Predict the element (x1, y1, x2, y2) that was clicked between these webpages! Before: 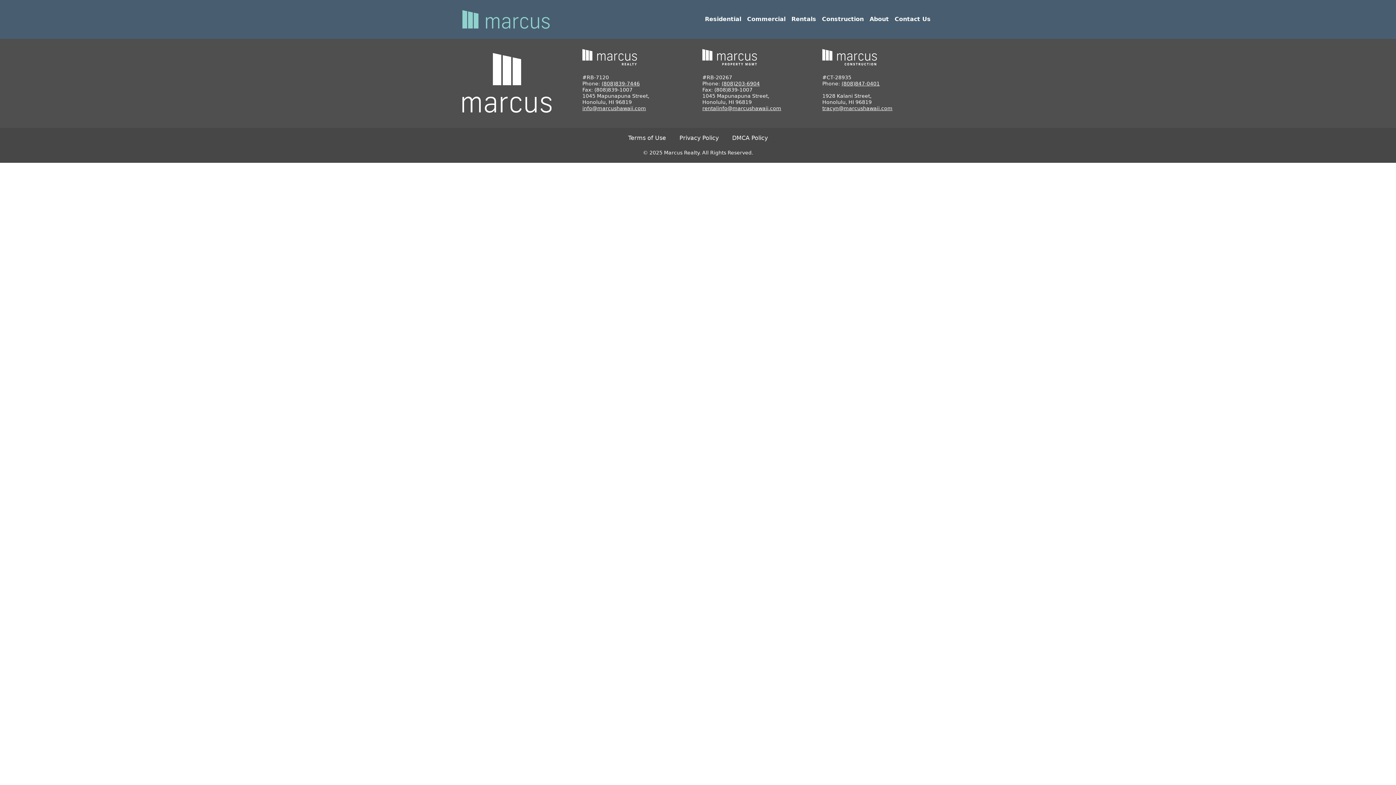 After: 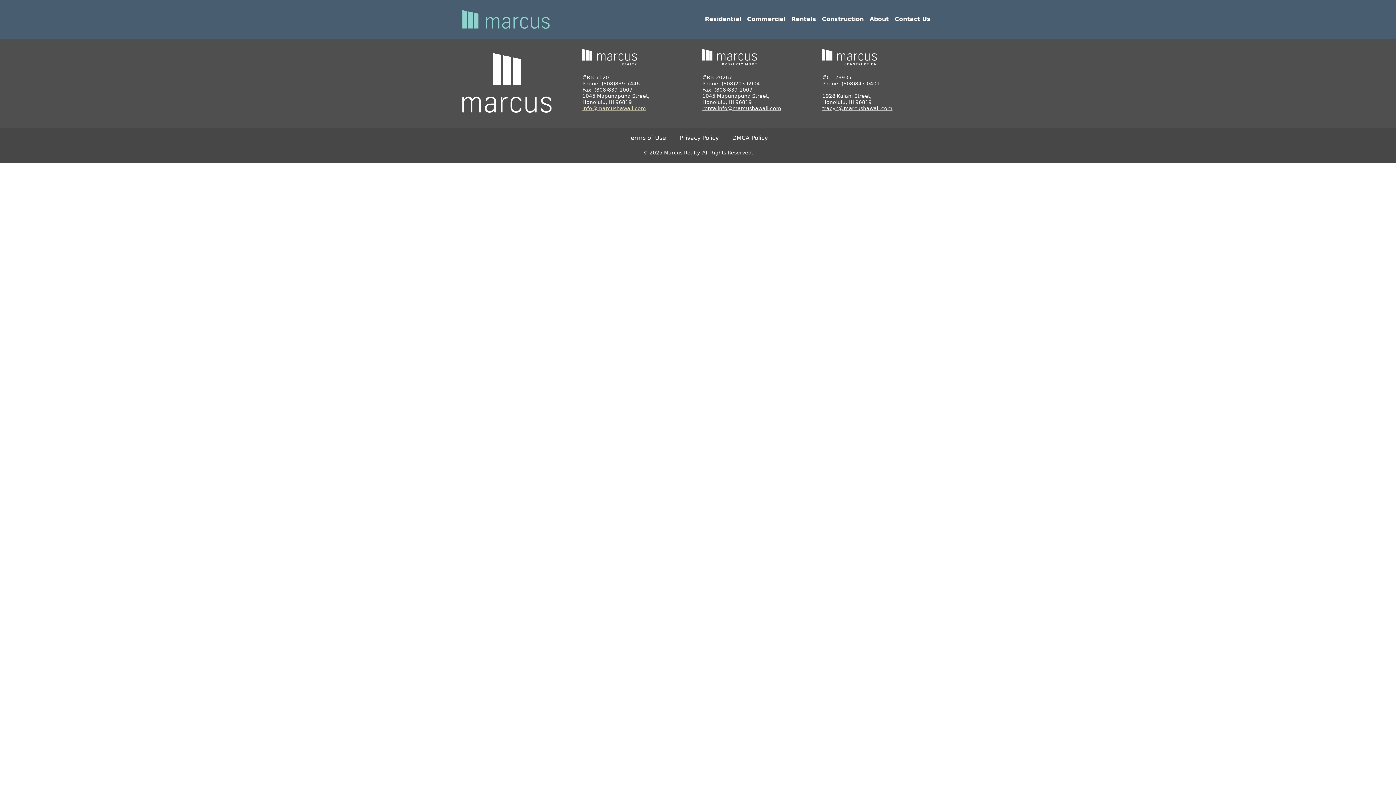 Action: label: info@marcushawaii.com bbox: (582, 105, 646, 111)